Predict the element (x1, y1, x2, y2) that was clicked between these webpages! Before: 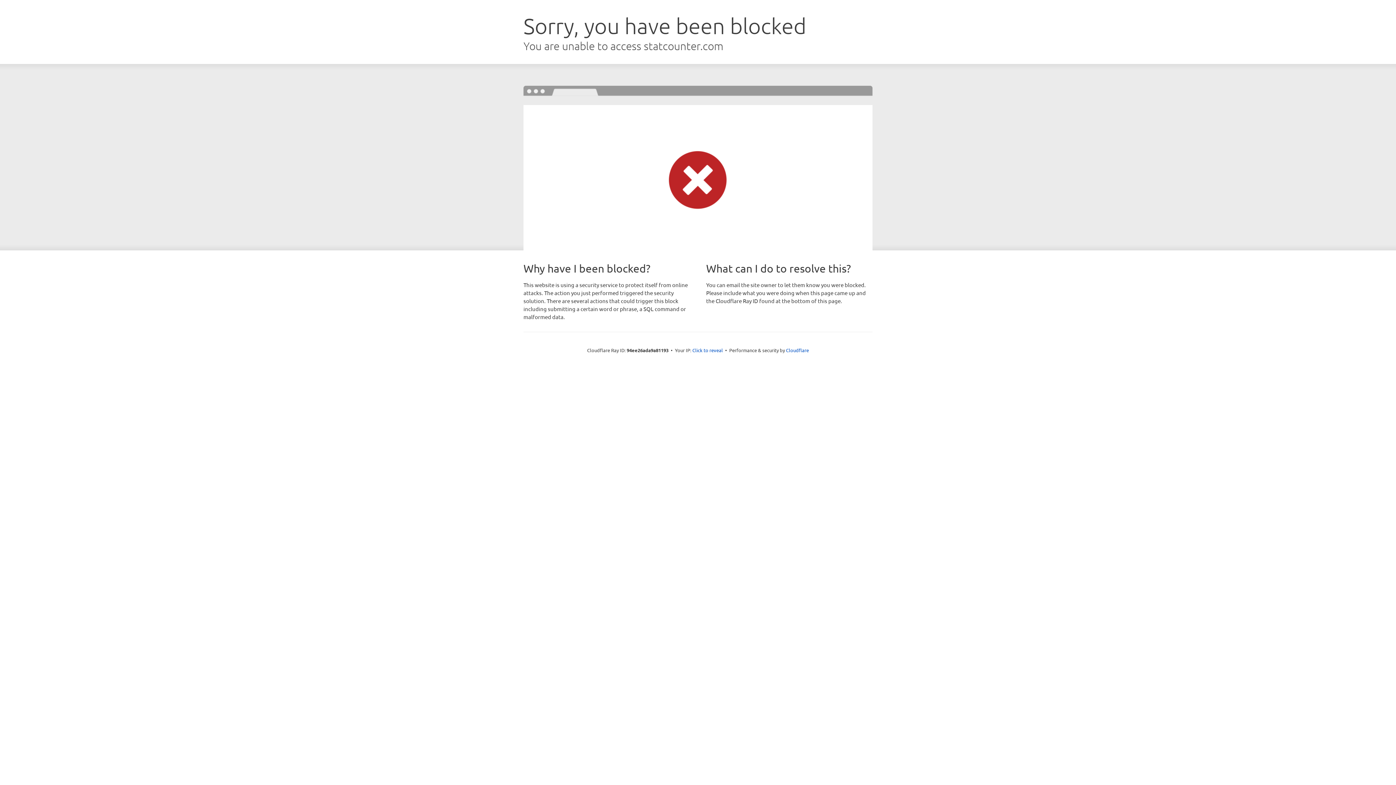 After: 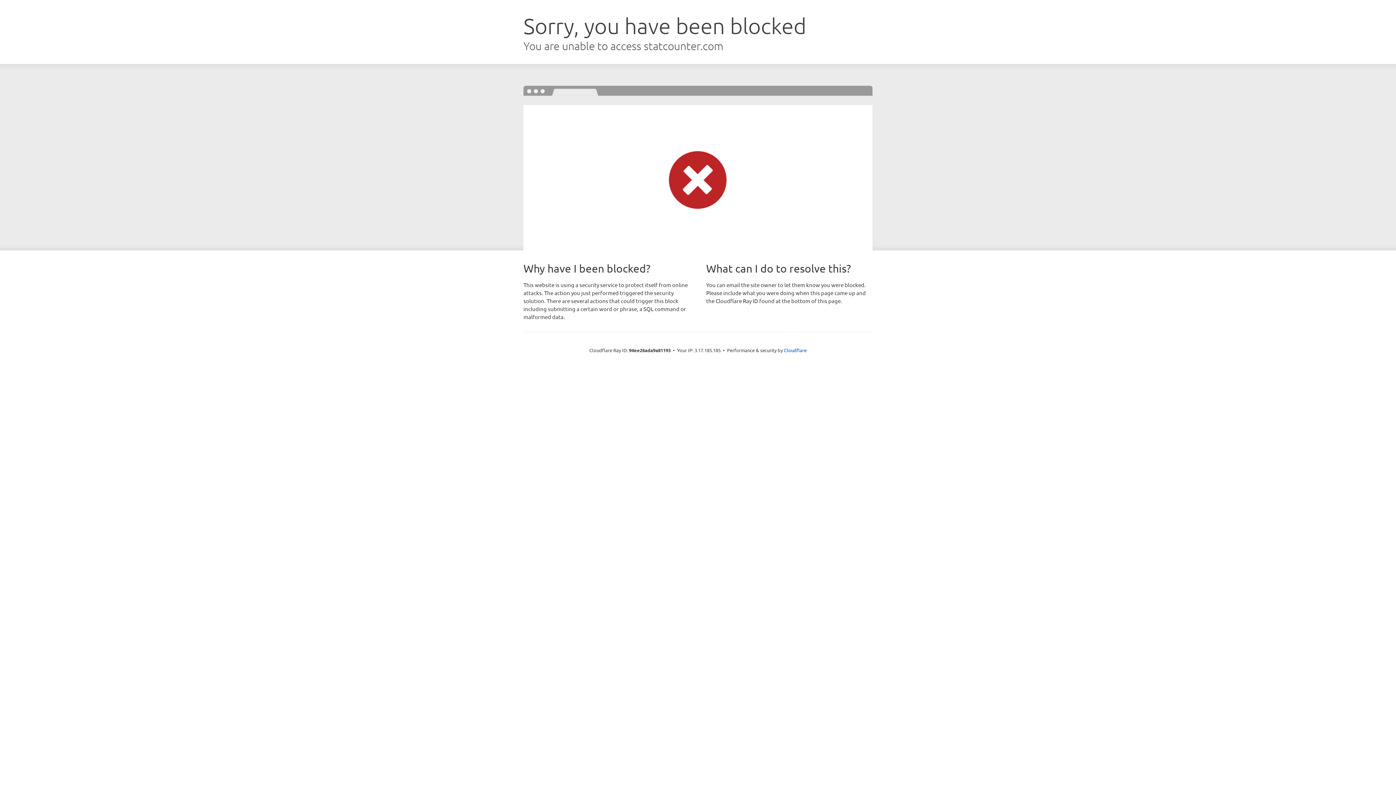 Action: label: Click to reveal bbox: (692, 346, 723, 353)